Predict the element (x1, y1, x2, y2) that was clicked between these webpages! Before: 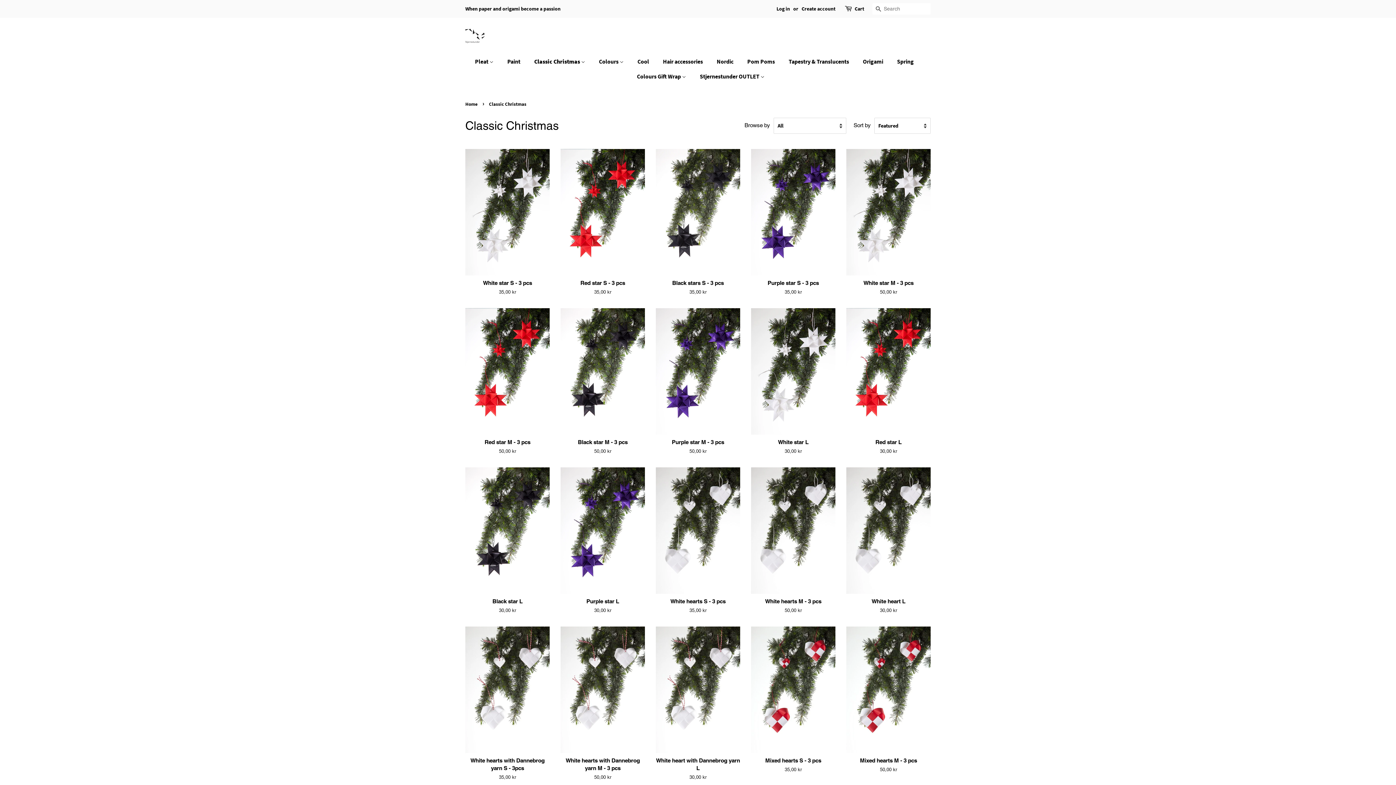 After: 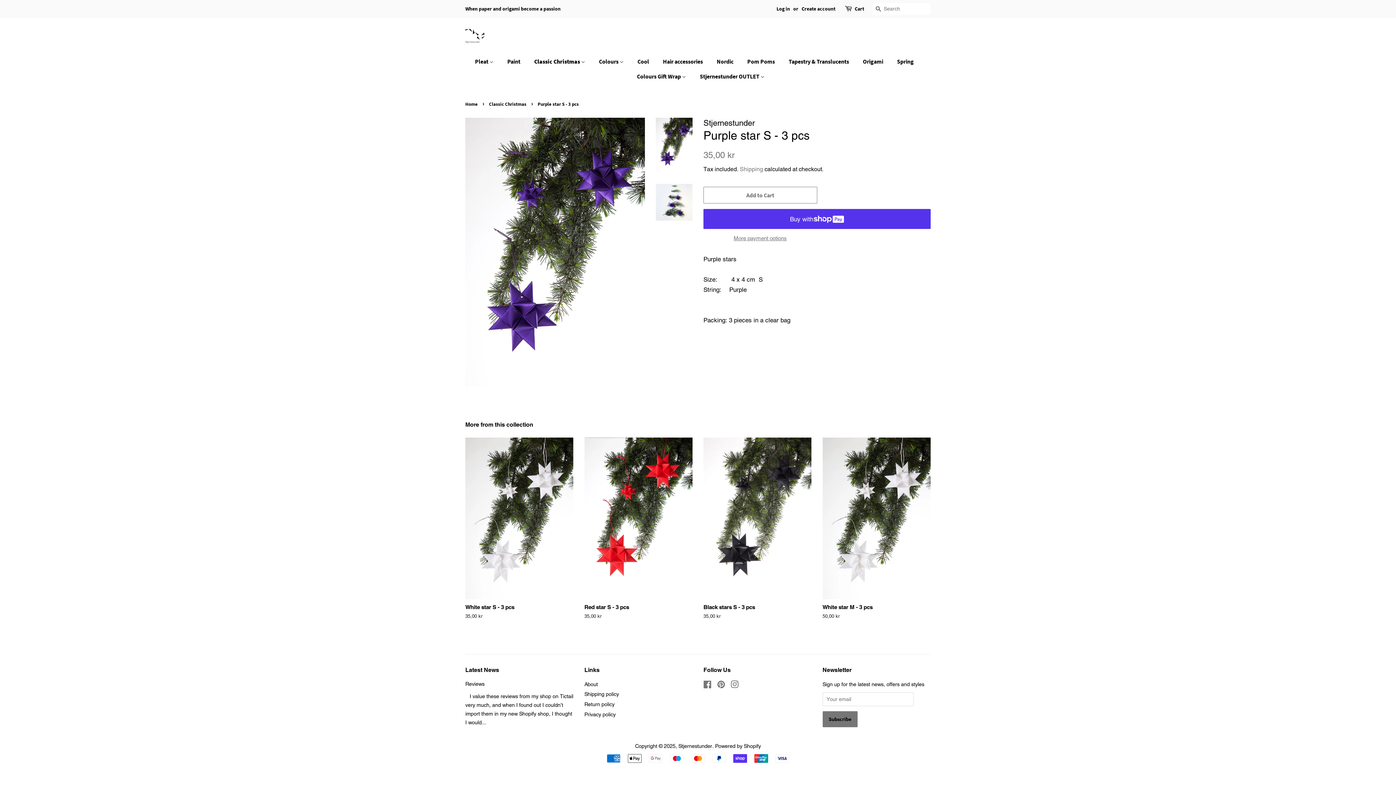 Action: label: Purple star S - 3 pcs

Regular price
35,00 kr bbox: (751, 149, 835, 308)